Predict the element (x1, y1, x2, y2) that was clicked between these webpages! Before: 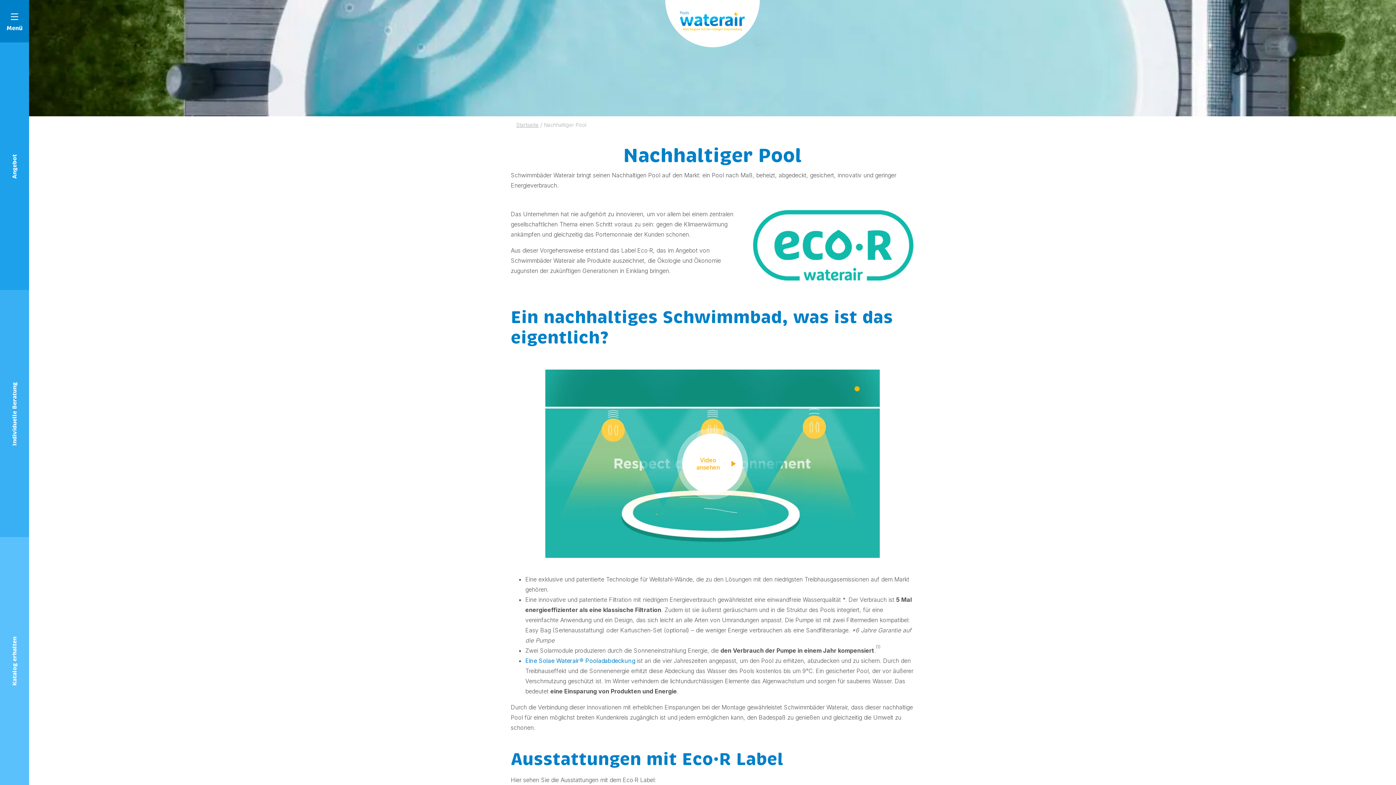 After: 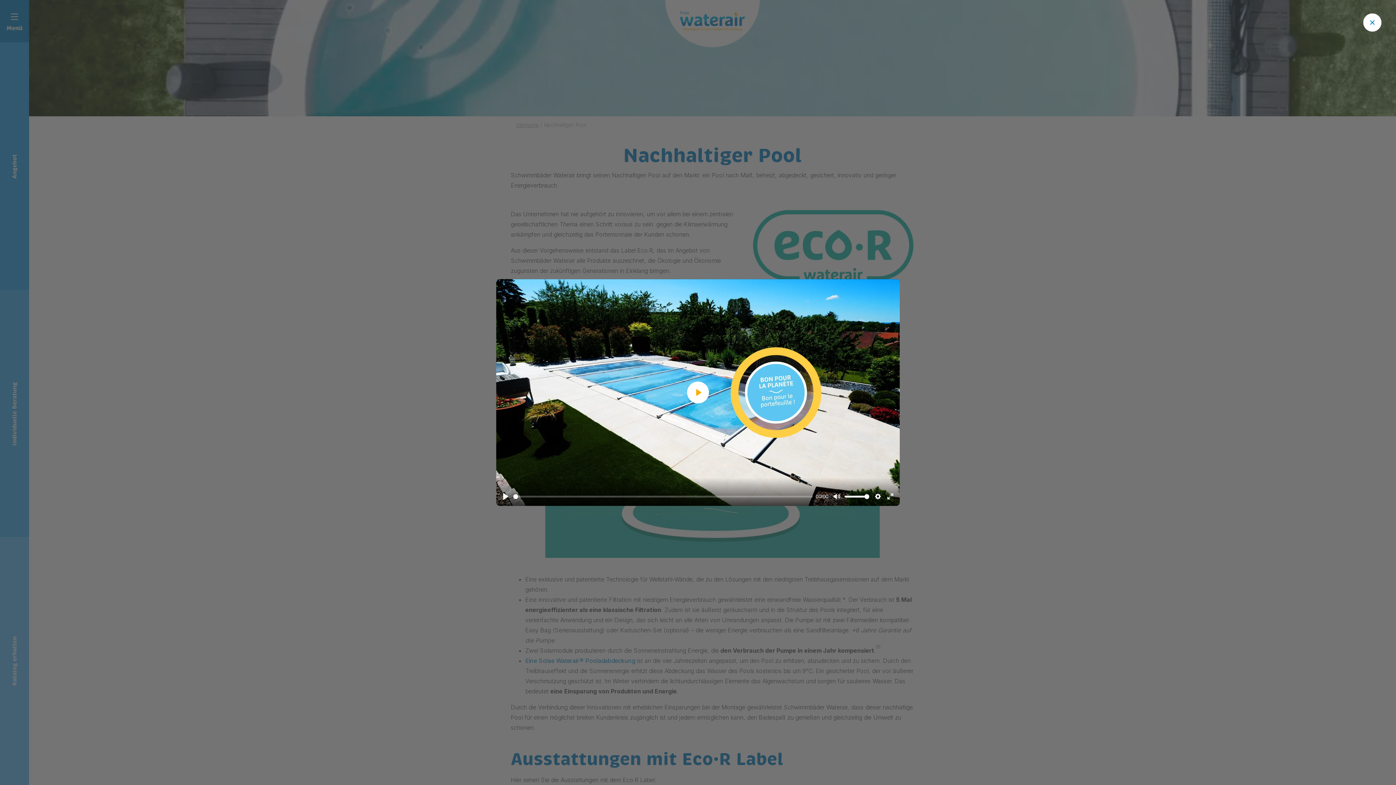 Action: label: Video ansehen bbox: (682, 433, 742, 494)